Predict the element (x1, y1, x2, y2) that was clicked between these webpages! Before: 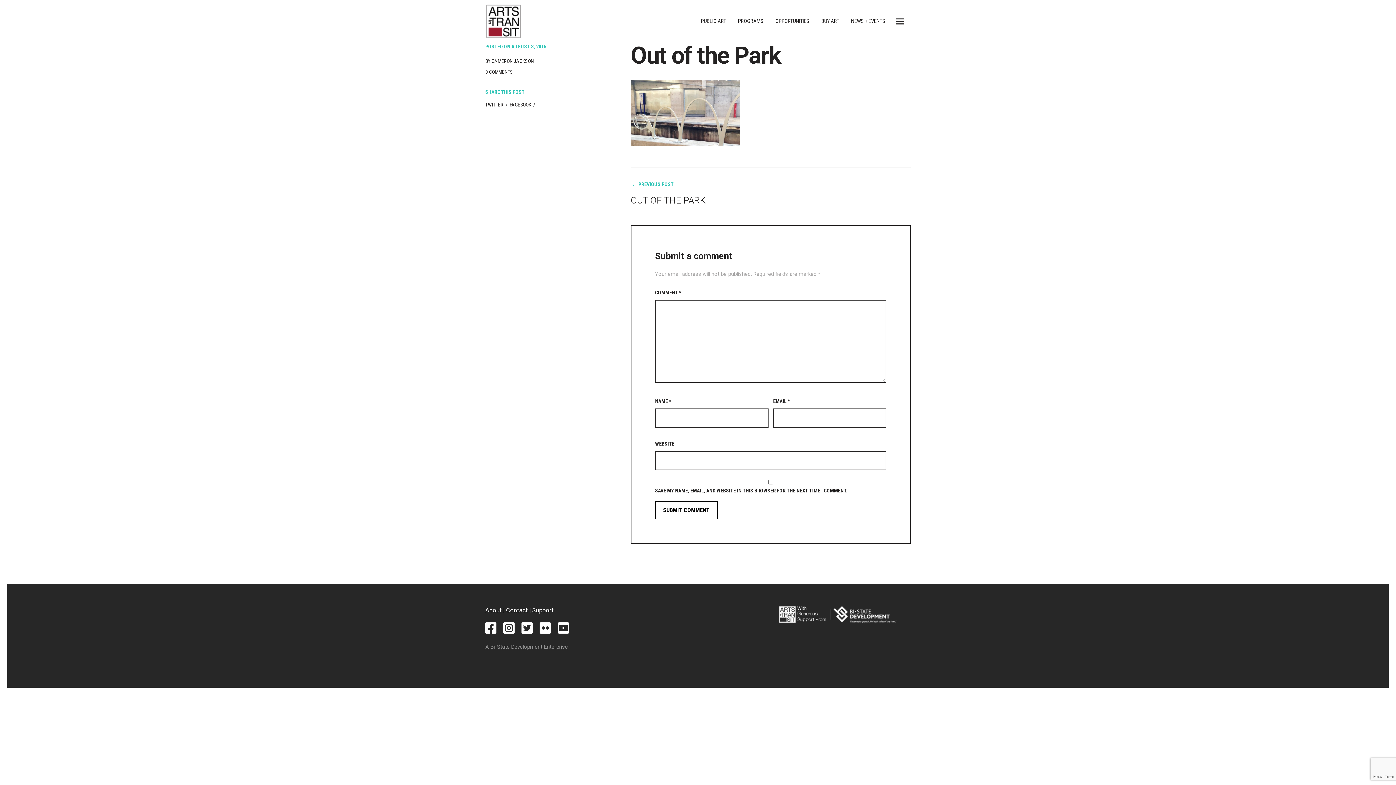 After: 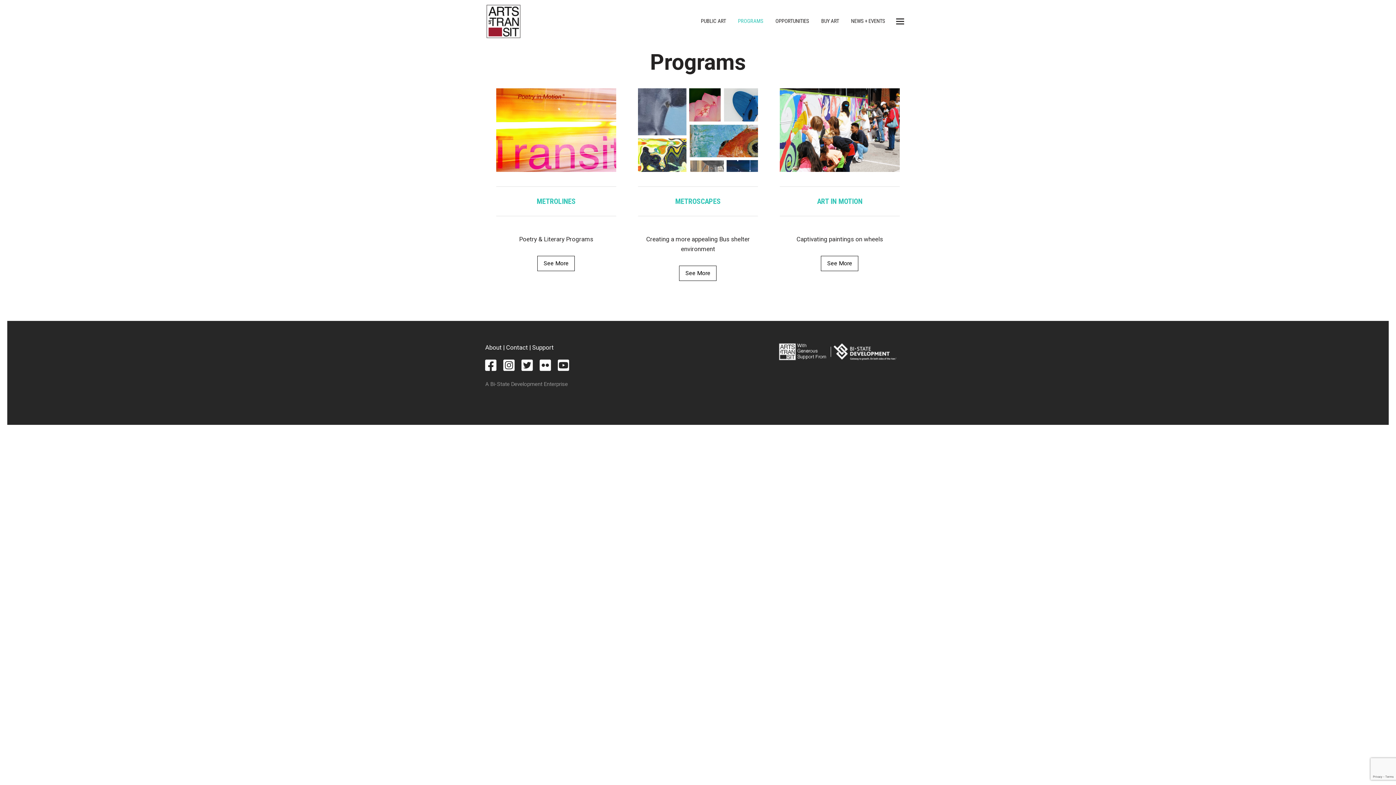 Action: label: PROGRAMS bbox: (738, 17, 763, 24)